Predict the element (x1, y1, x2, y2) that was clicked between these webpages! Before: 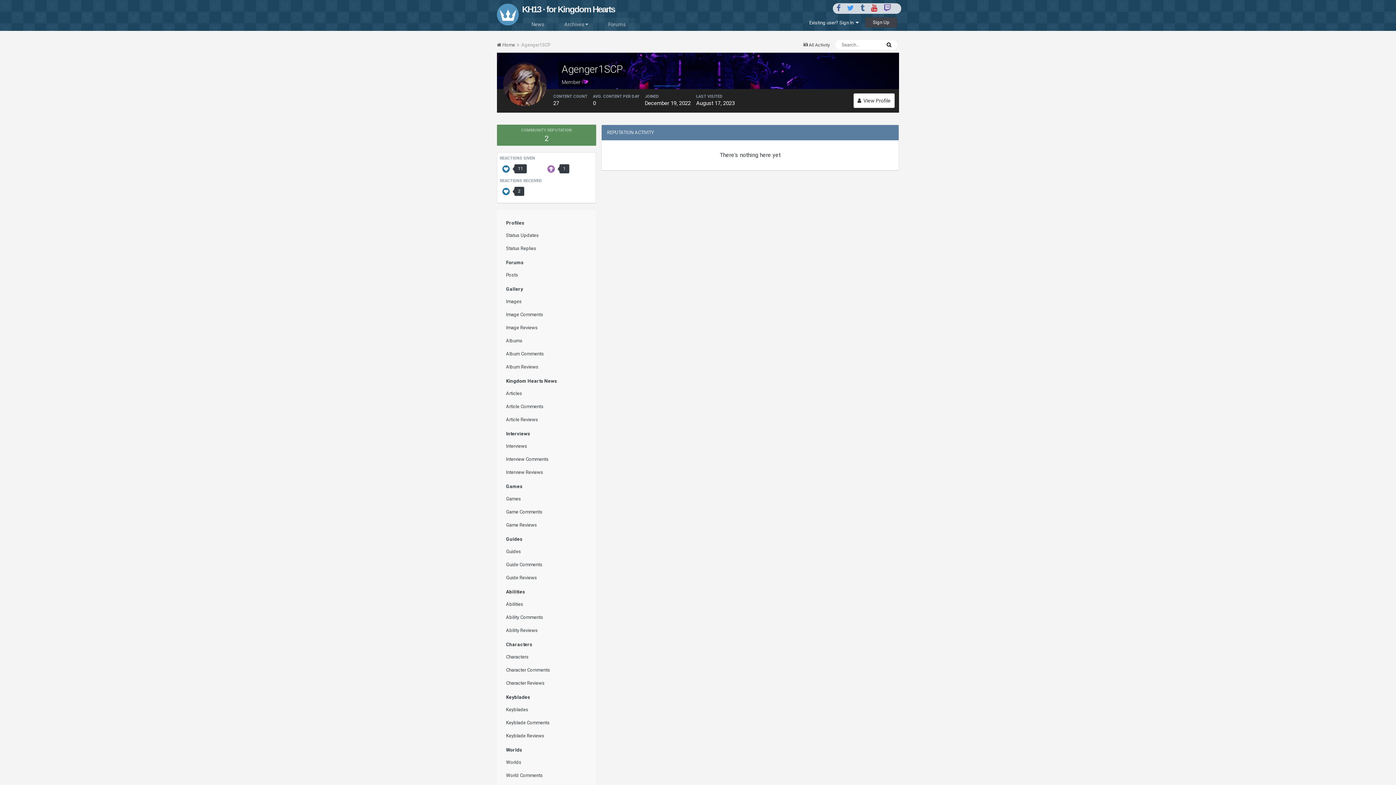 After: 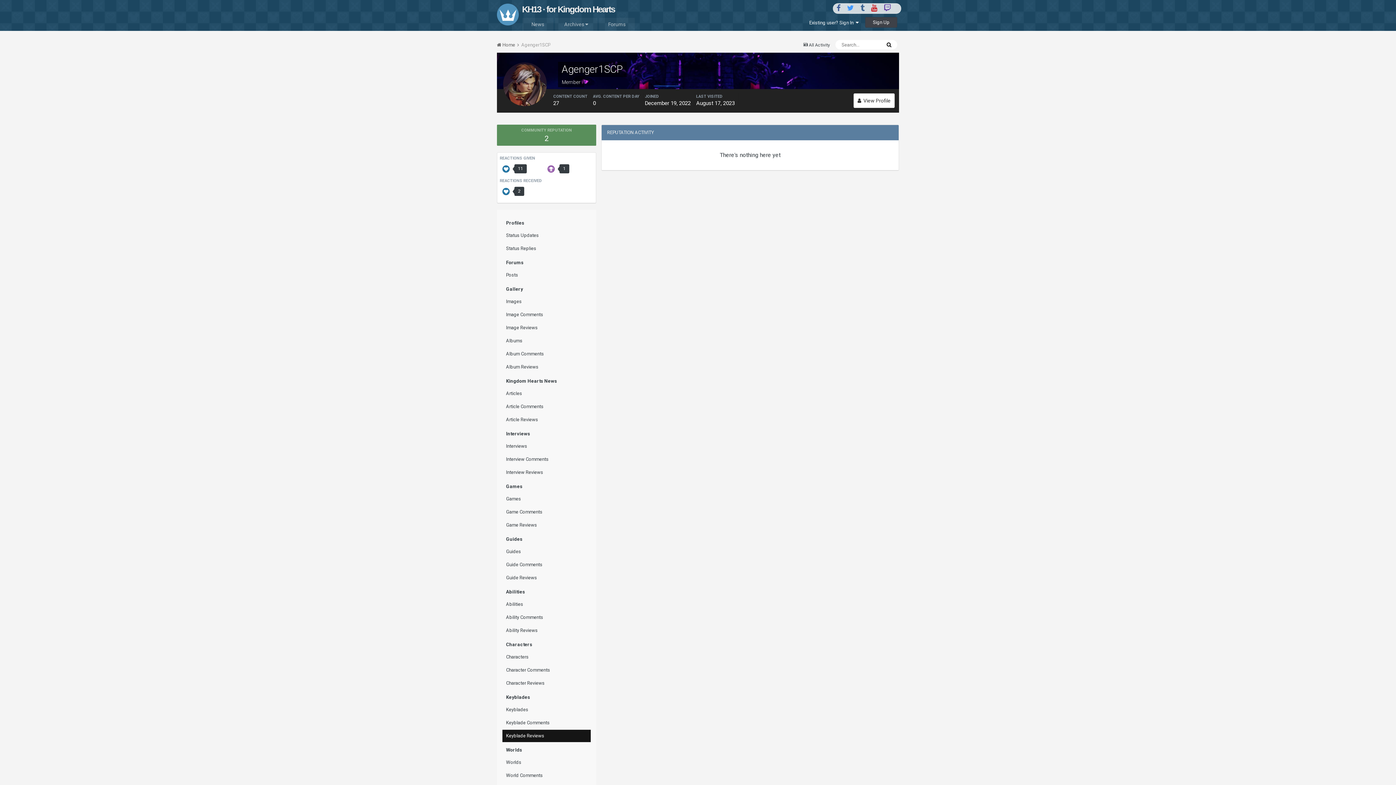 Action: label: Keyblade Reviews bbox: (502, 730, 590, 742)